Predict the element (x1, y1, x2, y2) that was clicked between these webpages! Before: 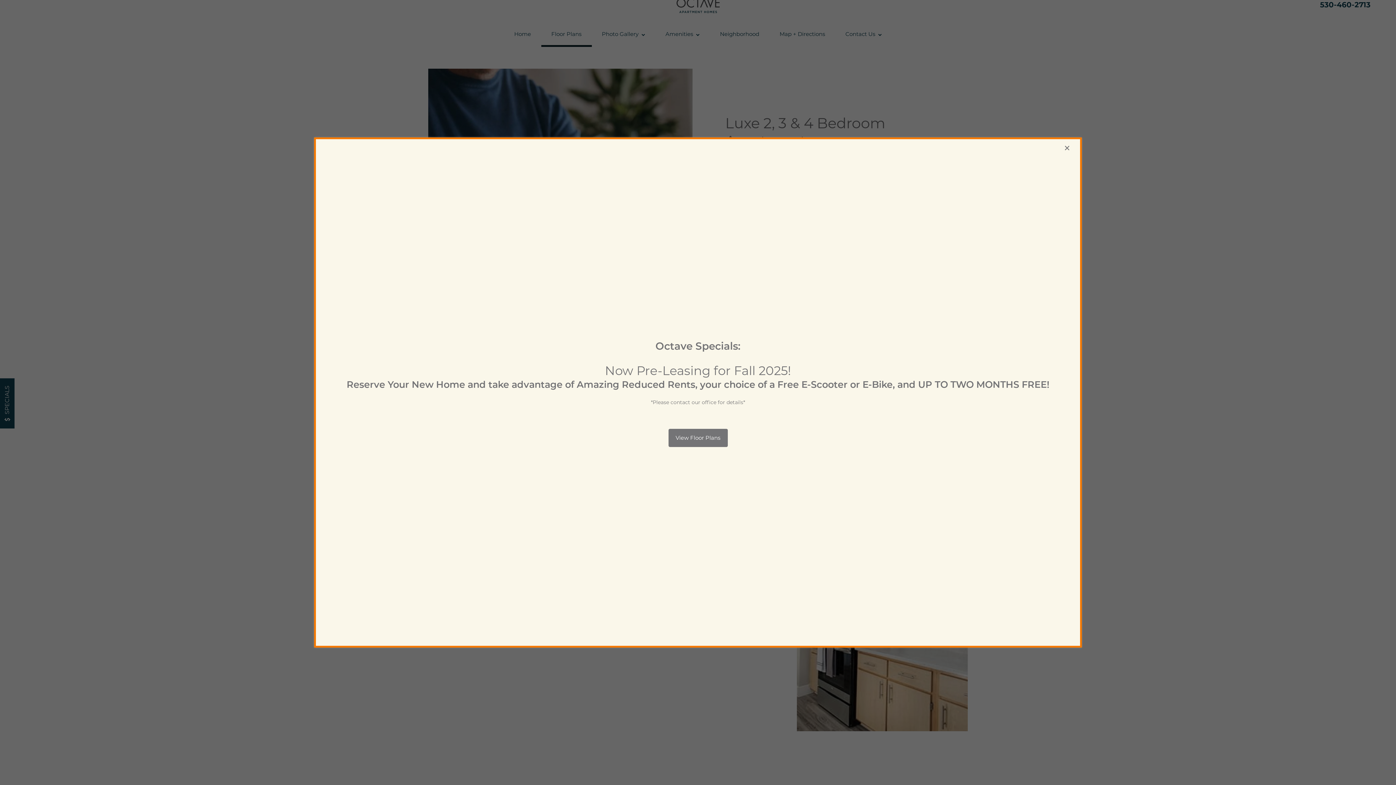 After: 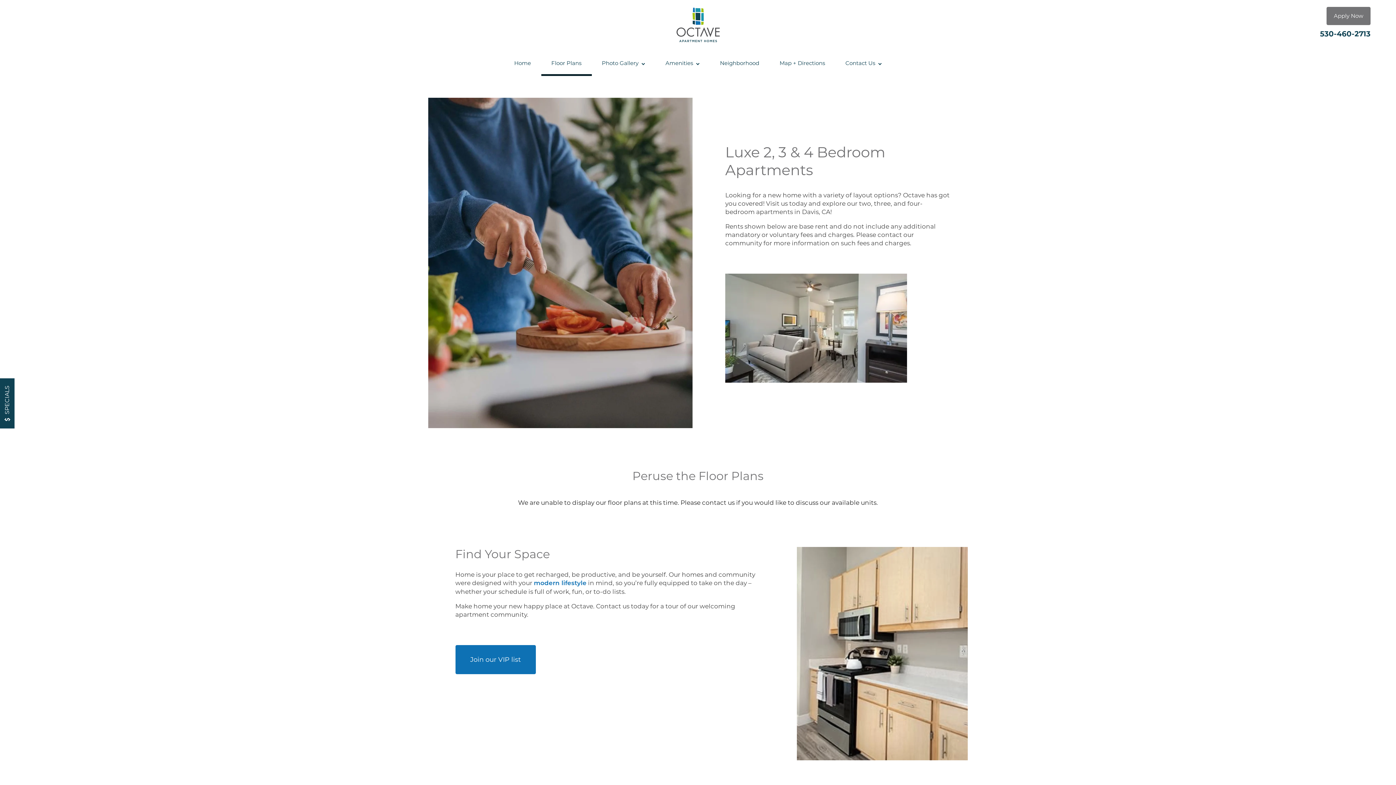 Action: label: View Floor Plans bbox: (668, 429, 727, 447)